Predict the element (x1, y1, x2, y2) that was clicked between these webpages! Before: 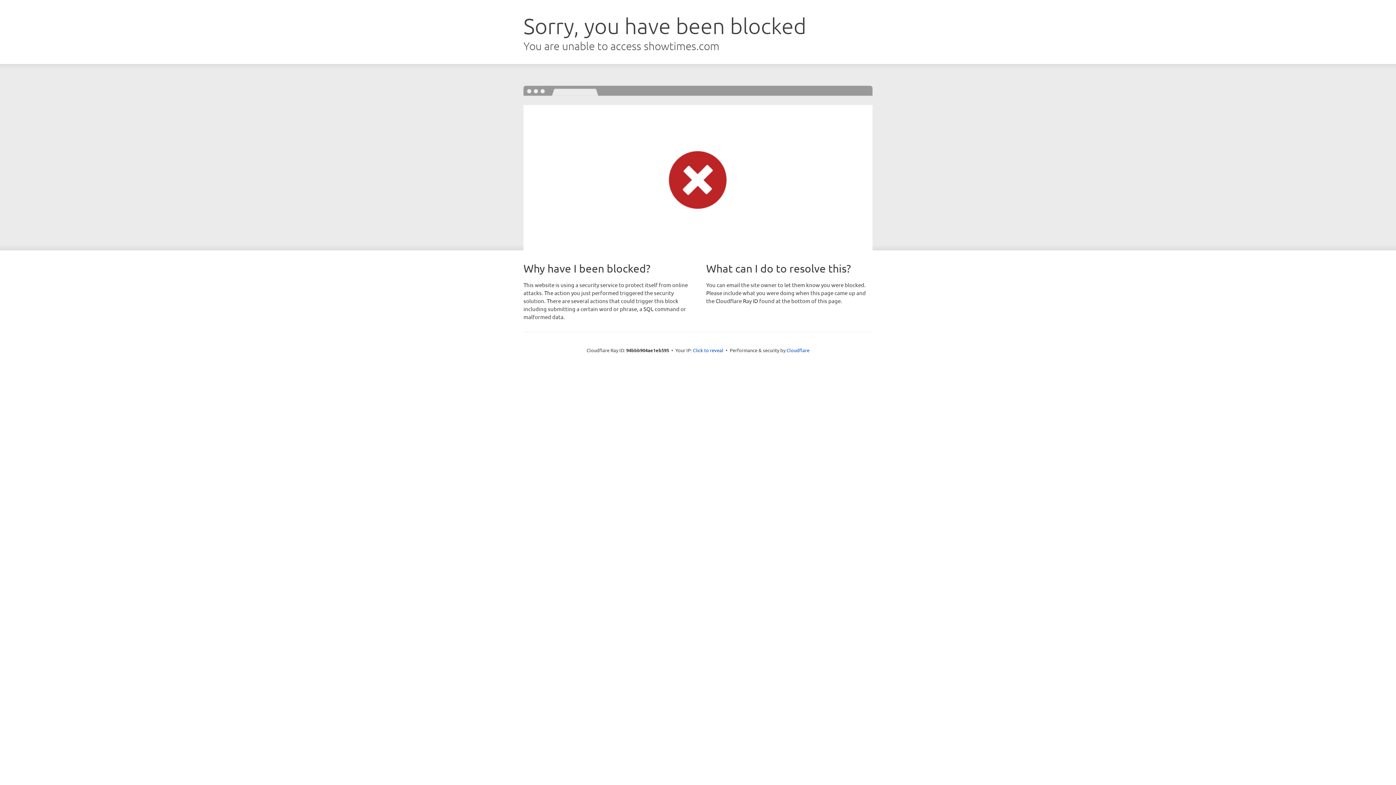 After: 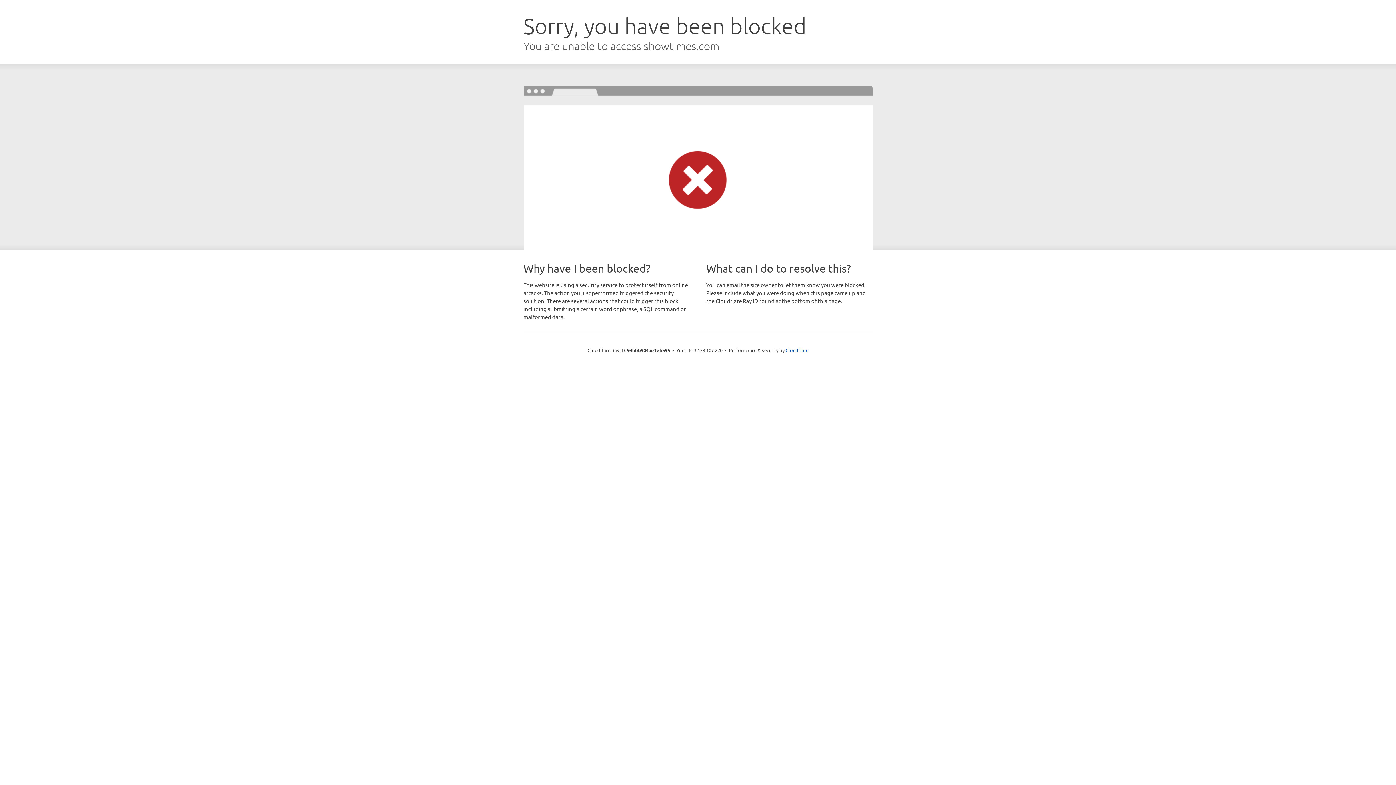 Action: label: Click to reveal bbox: (693, 346, 723, 353)